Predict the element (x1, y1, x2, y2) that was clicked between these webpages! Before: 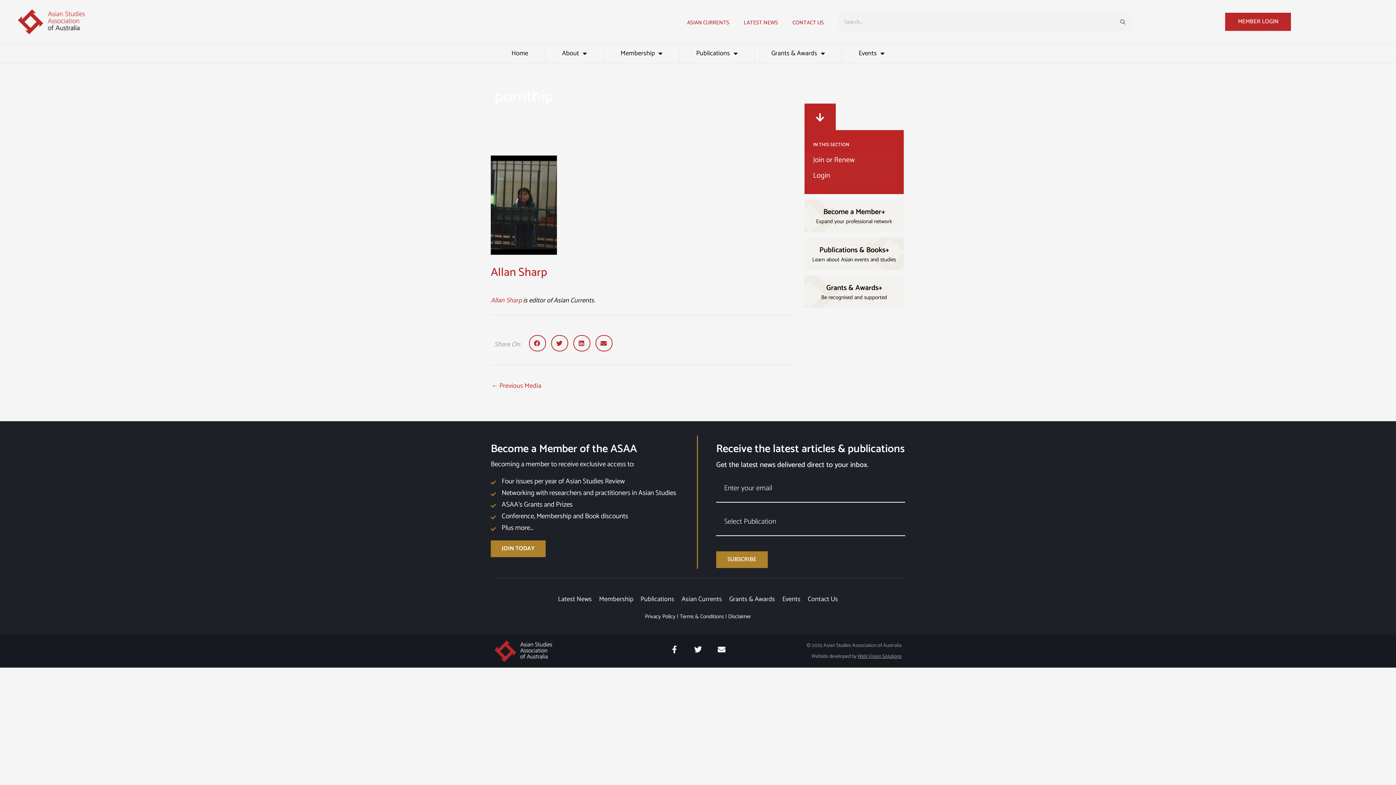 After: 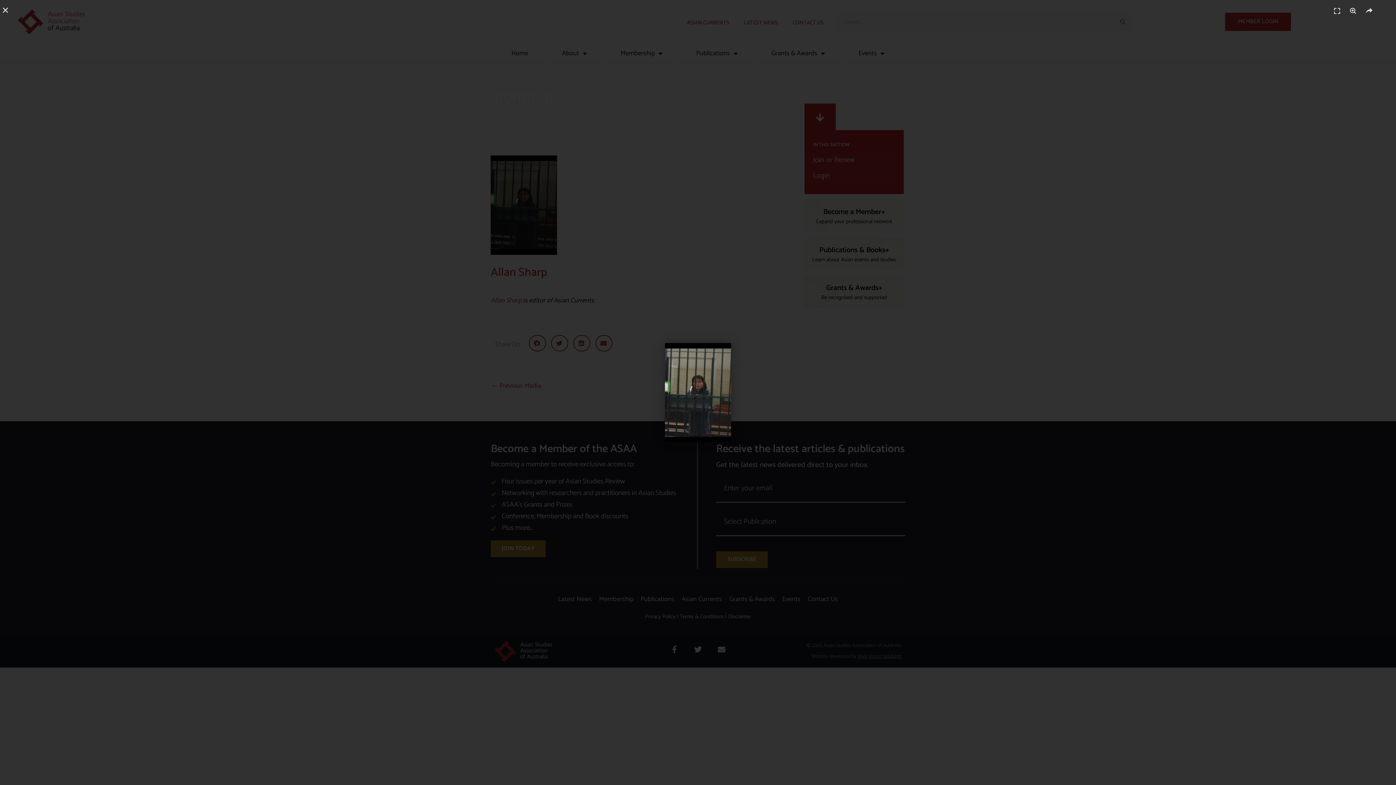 Action: bbox: (490, 199, 557, 210)